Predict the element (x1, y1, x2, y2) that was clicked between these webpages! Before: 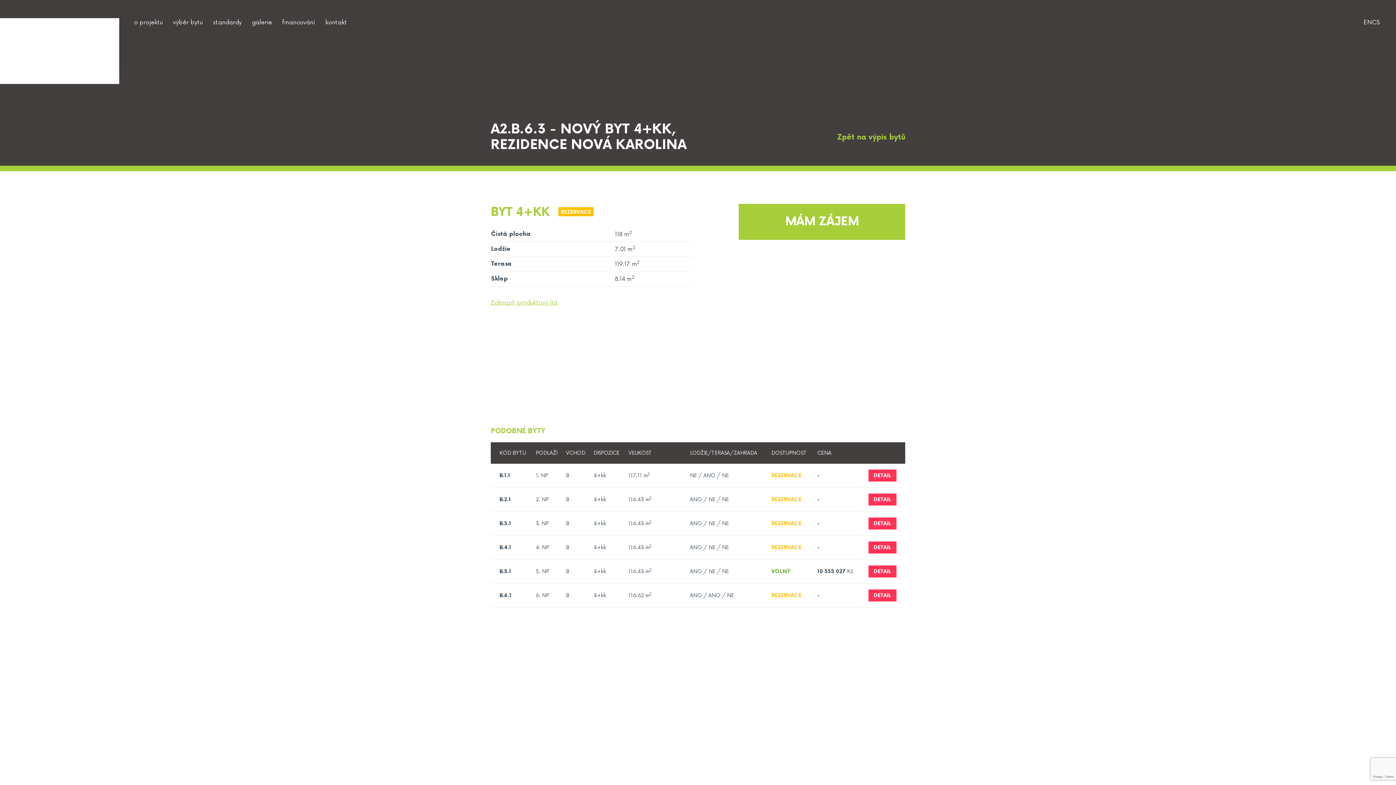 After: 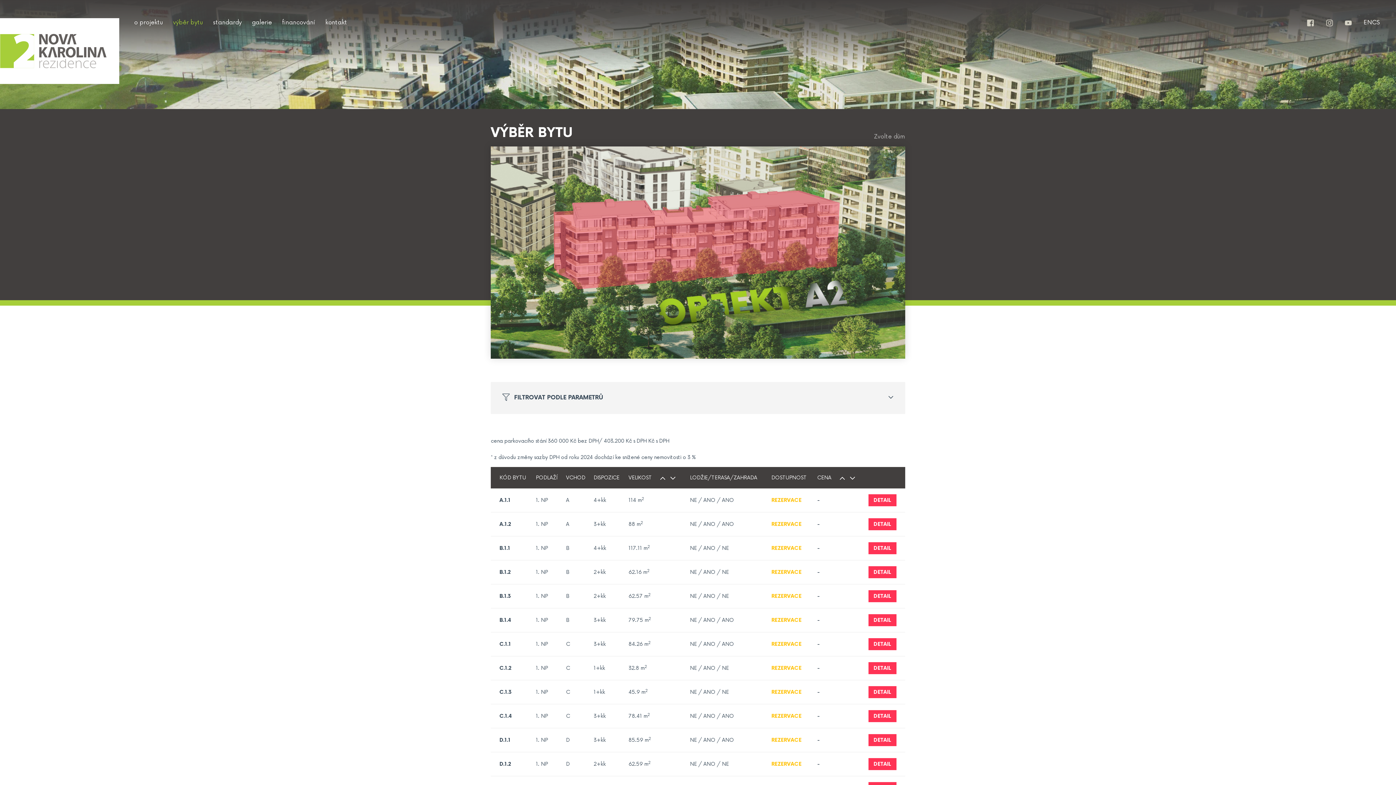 Action: bbox: (168, 14, 208, 30) label: výběr bytu